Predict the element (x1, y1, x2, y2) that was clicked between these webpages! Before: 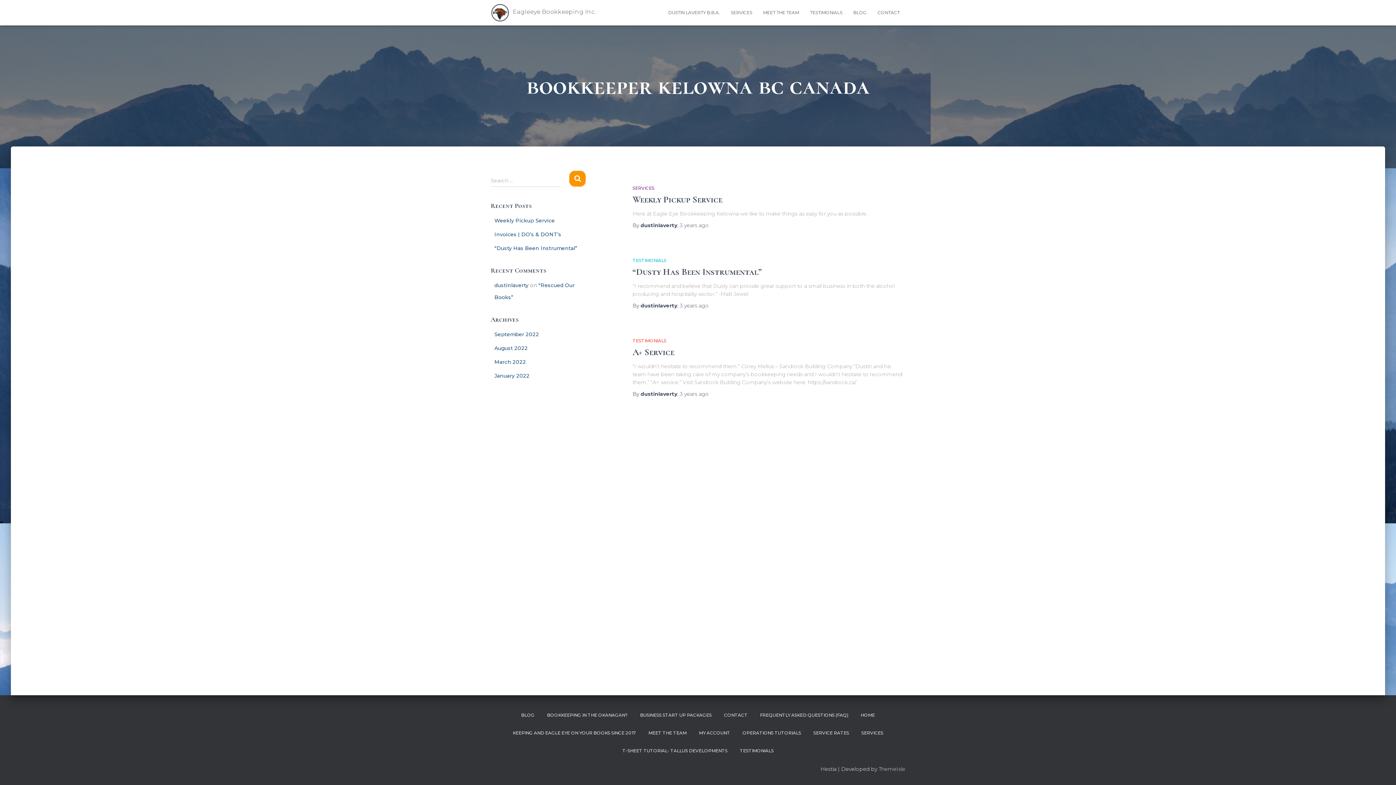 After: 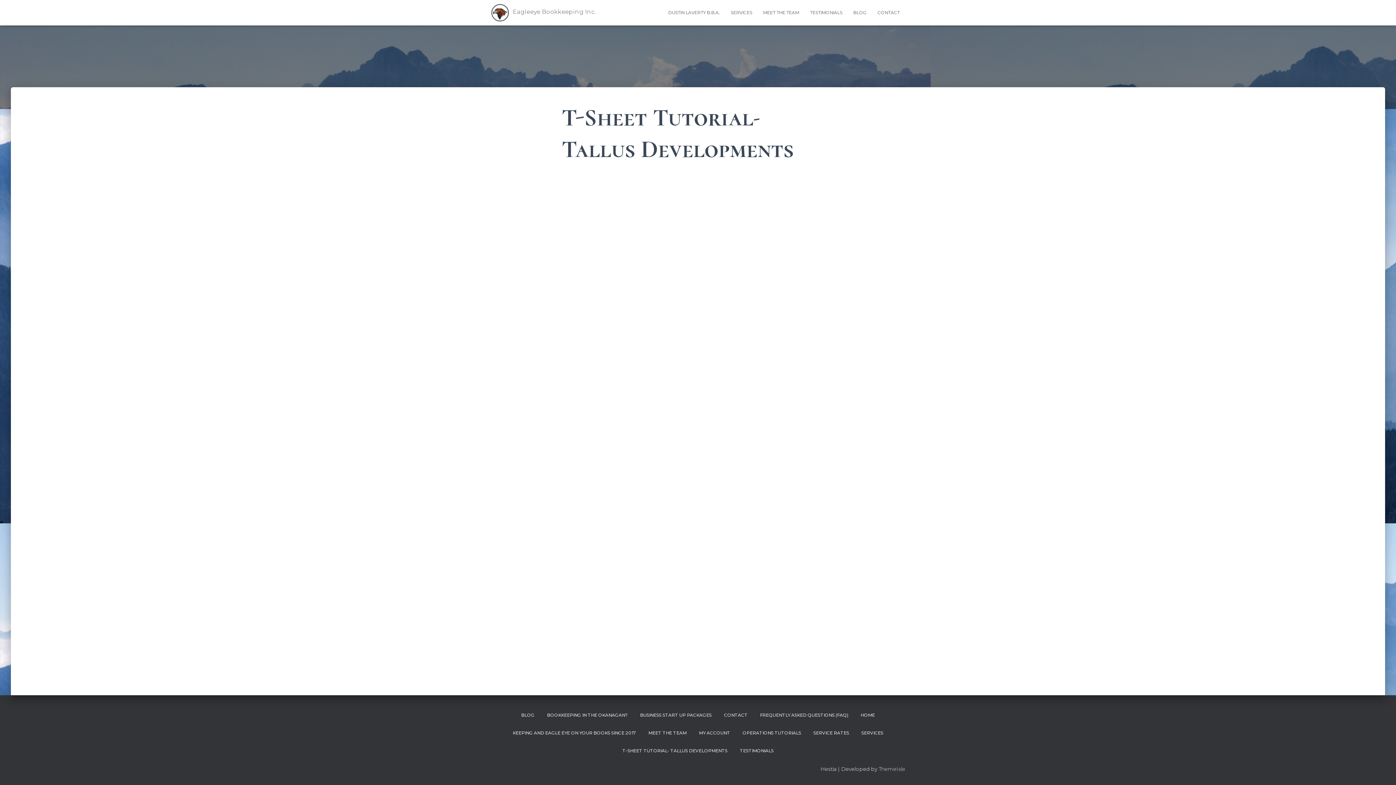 Action: label: T-SHEET TUTORIAL- TALLUS DEVELOPMENTS bbox: (617, 742, 733, 760)